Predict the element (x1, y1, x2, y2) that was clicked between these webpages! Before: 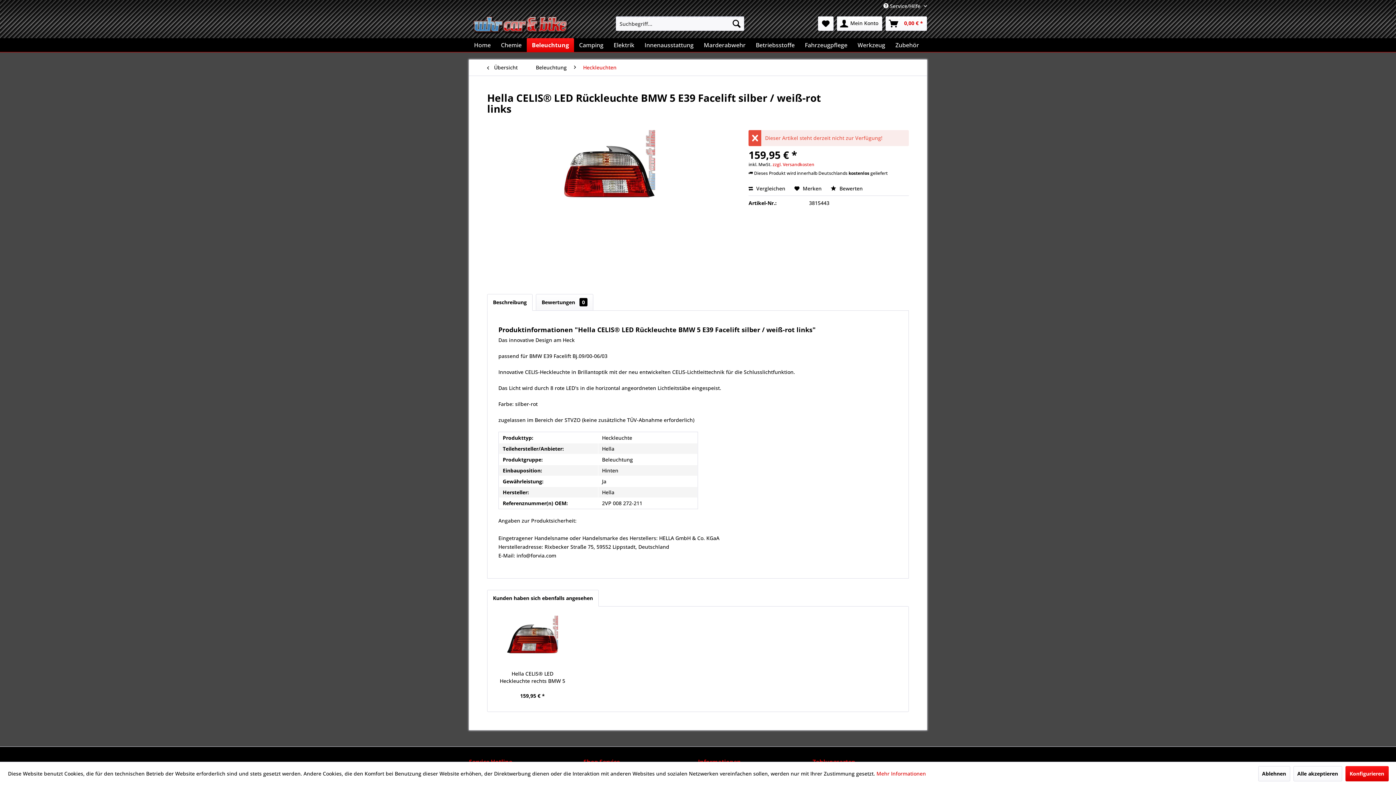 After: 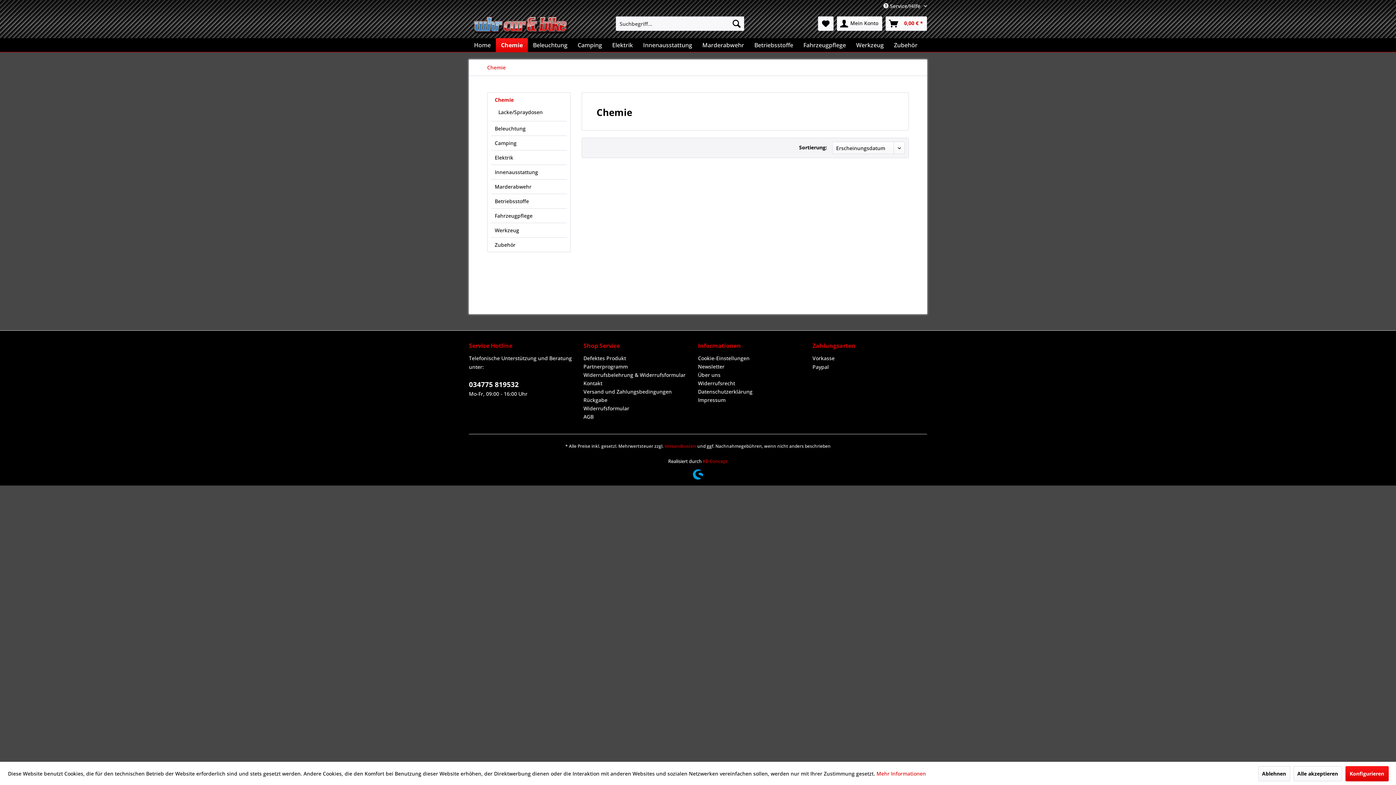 Action: label: Chemie bbox: (496, 38, 526, 52)